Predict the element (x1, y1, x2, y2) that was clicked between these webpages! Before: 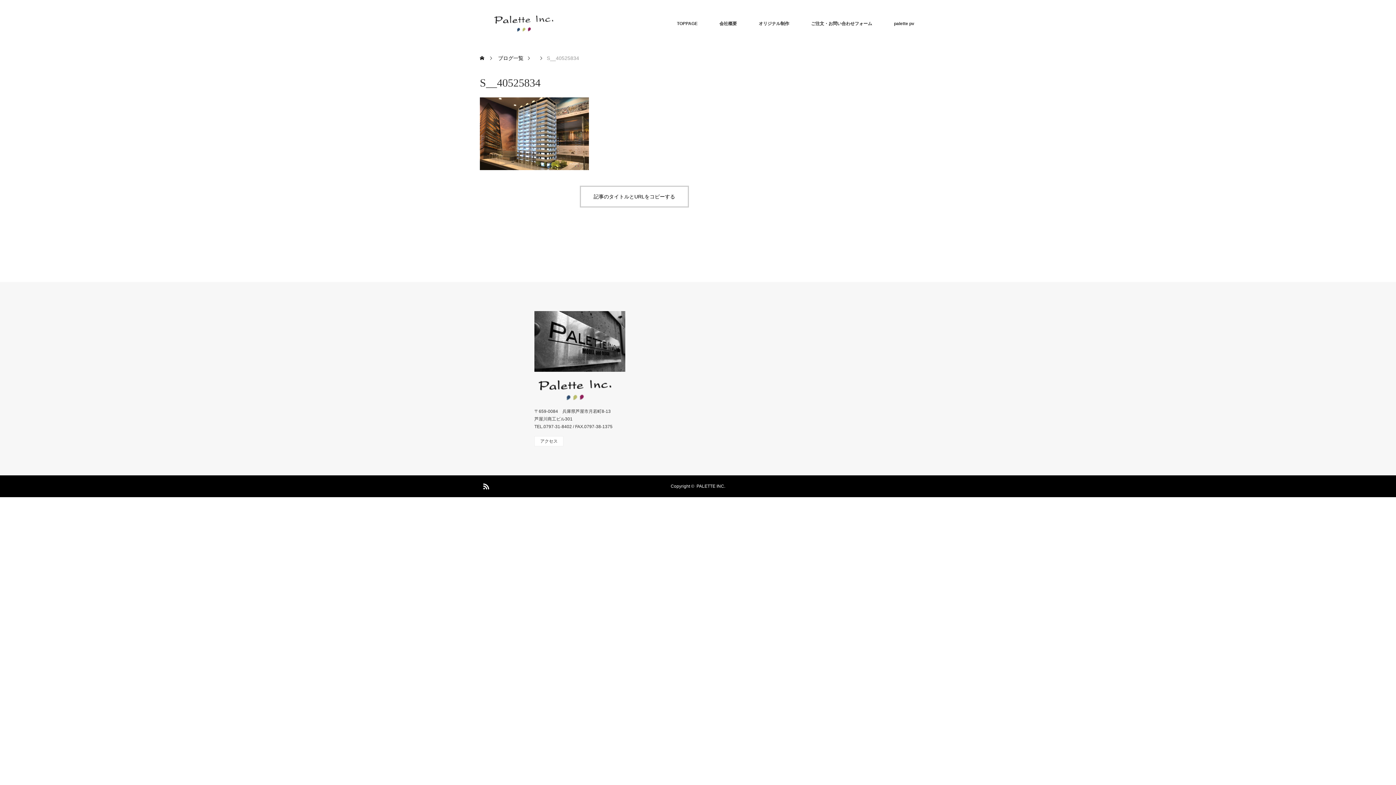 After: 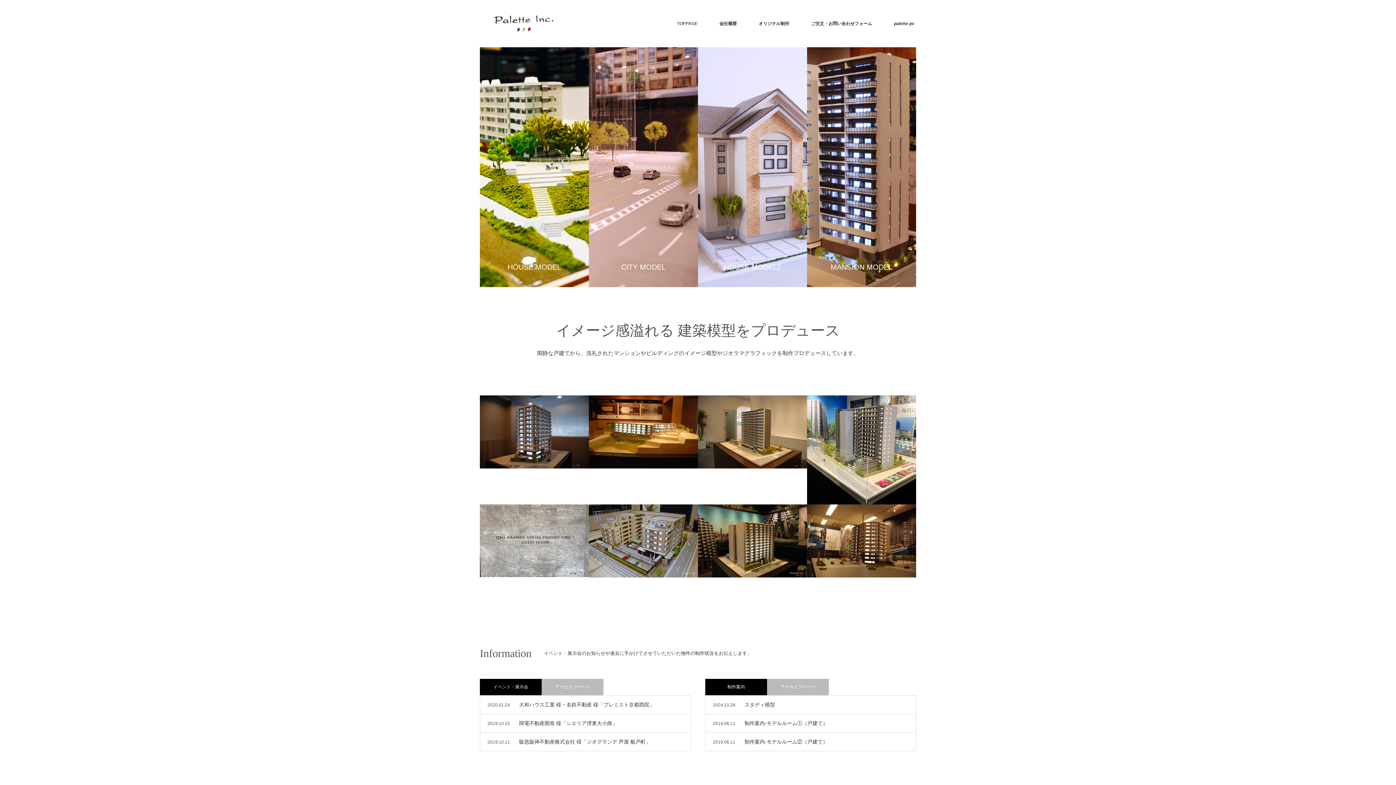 Action: bbox: (480, 14, 570, 32)